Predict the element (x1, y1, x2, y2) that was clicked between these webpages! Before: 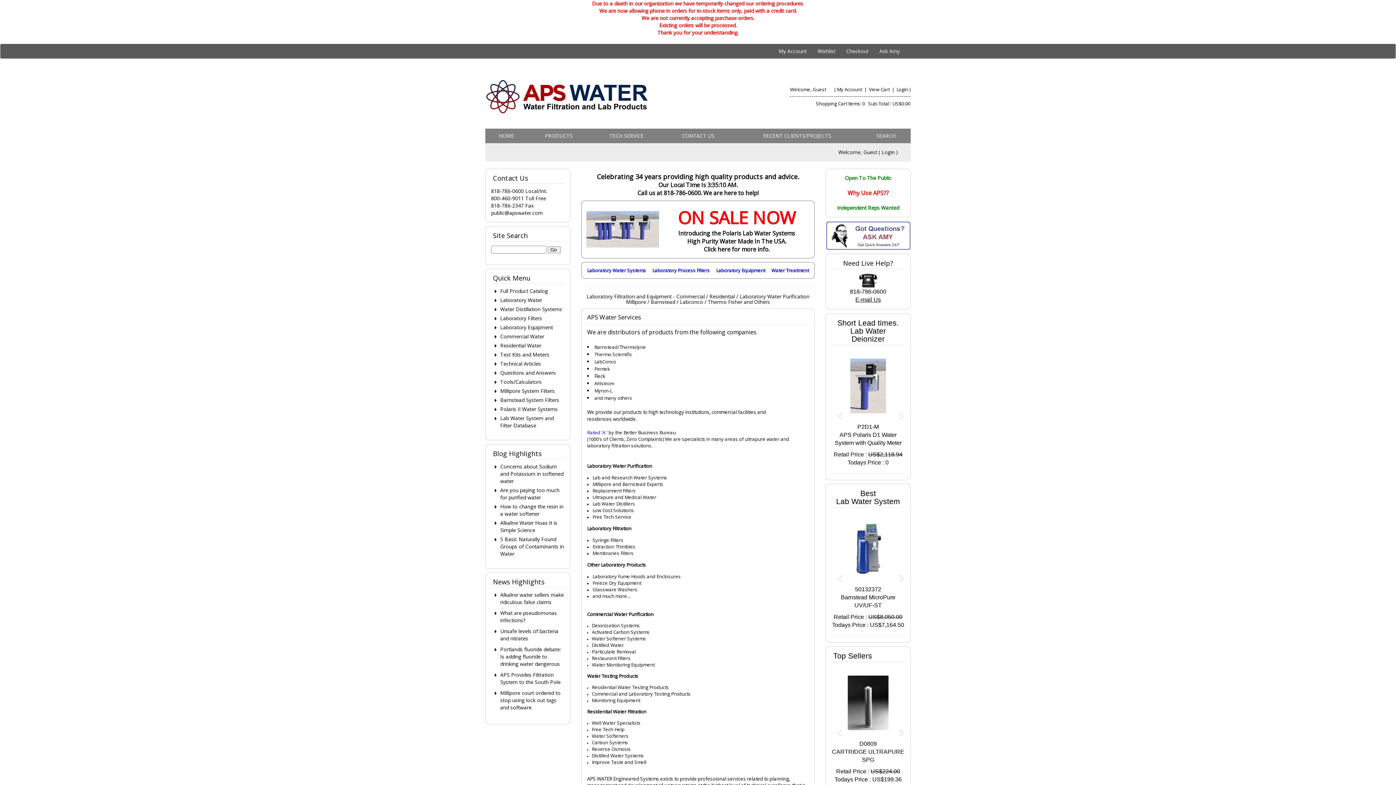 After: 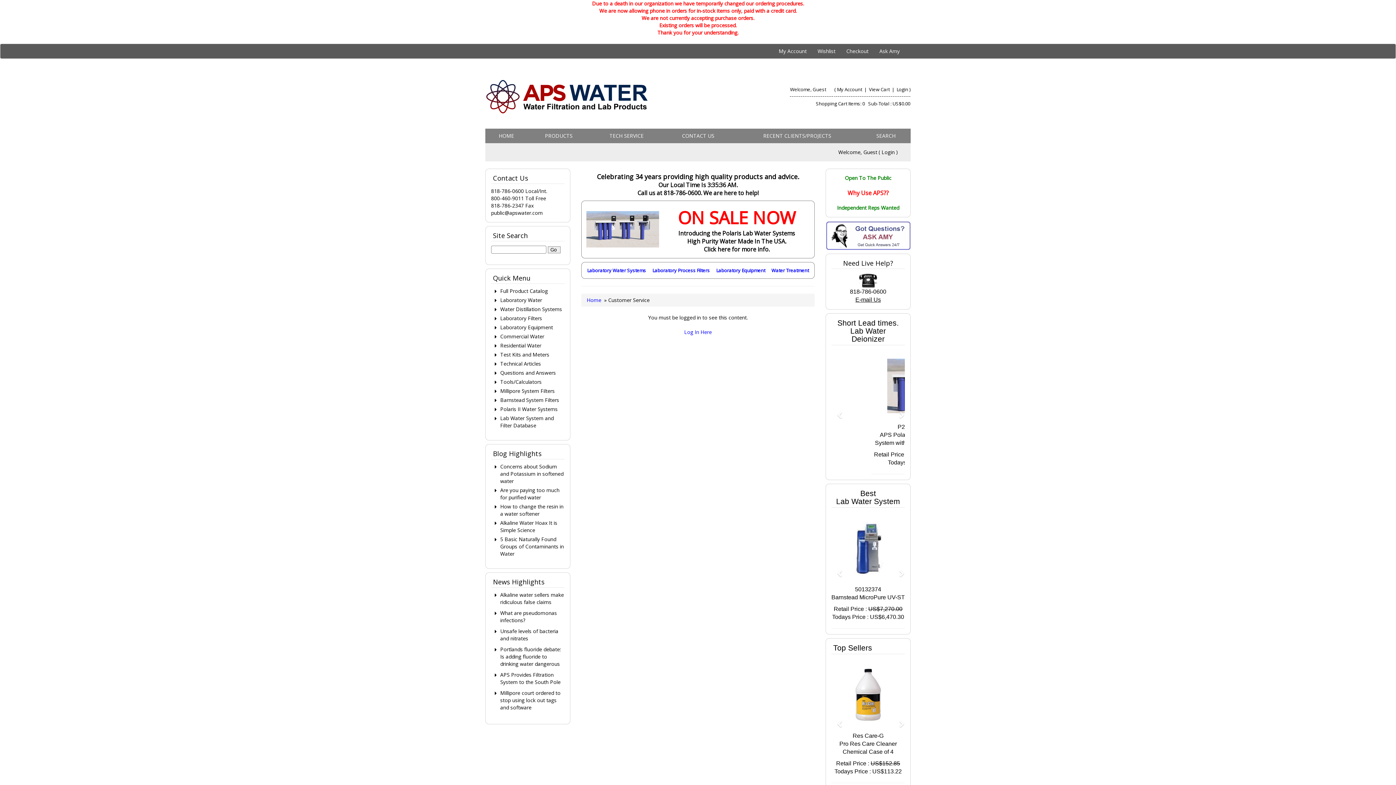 Action: bbox: (837, 86, 862, 92) label: My Account